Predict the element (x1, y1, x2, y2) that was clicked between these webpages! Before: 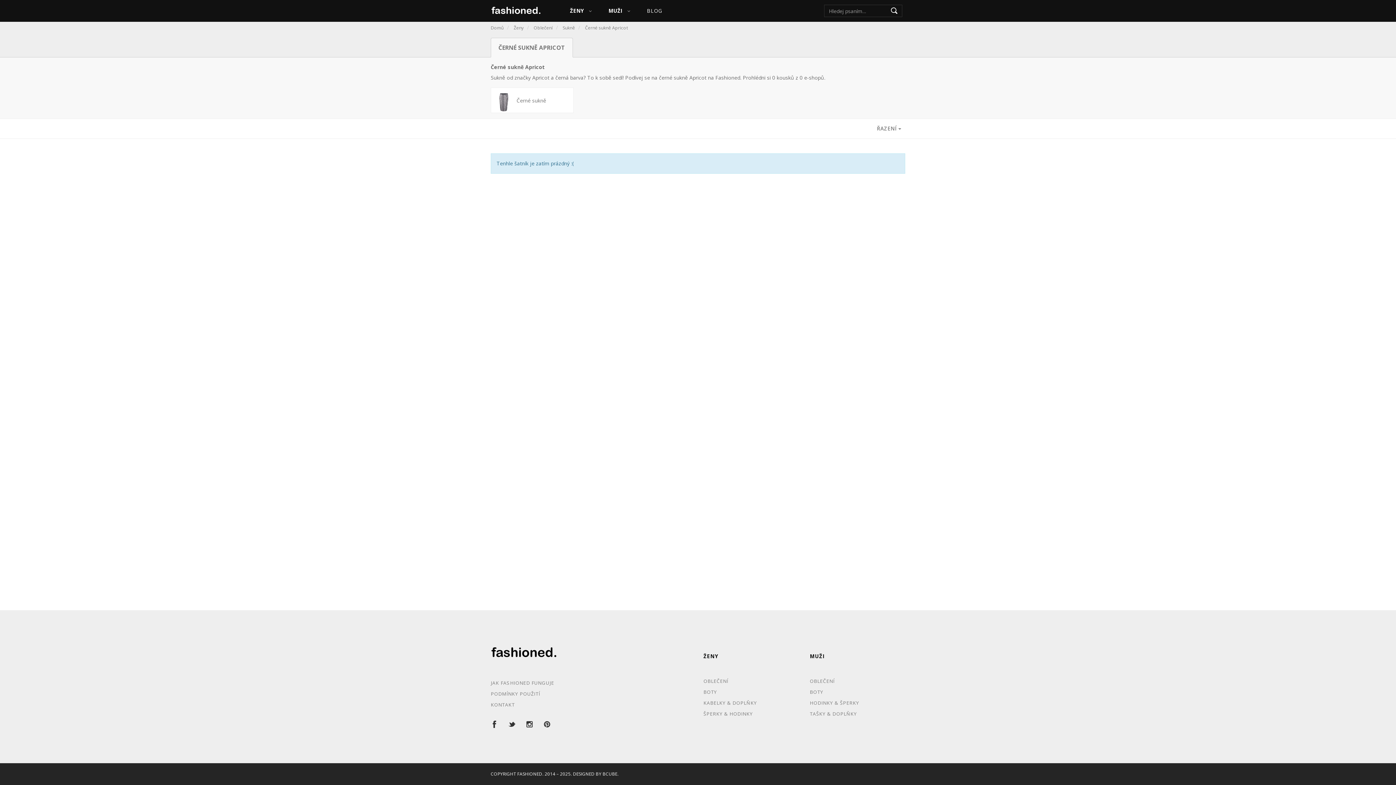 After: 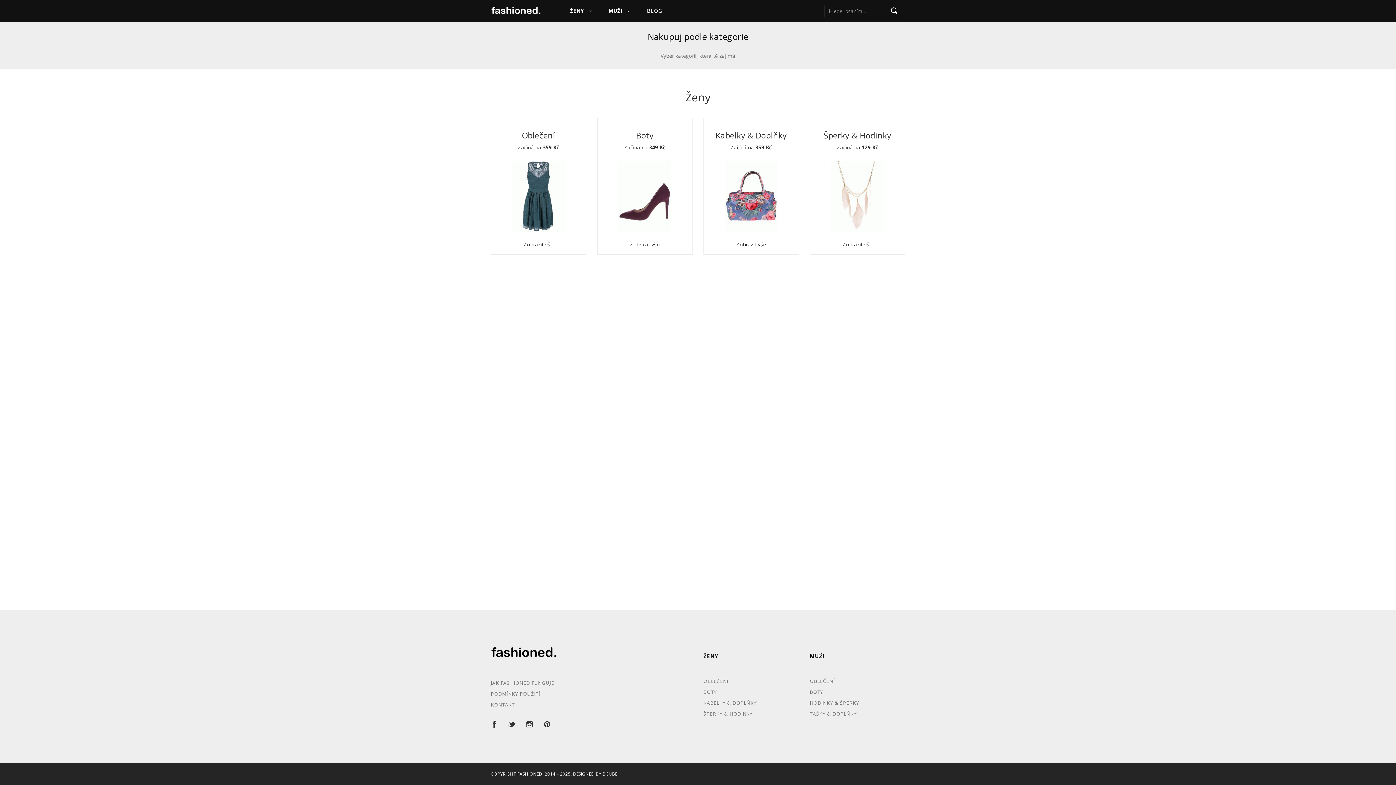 Action: label: Ženy bbox: (513, 21, 523, 34)